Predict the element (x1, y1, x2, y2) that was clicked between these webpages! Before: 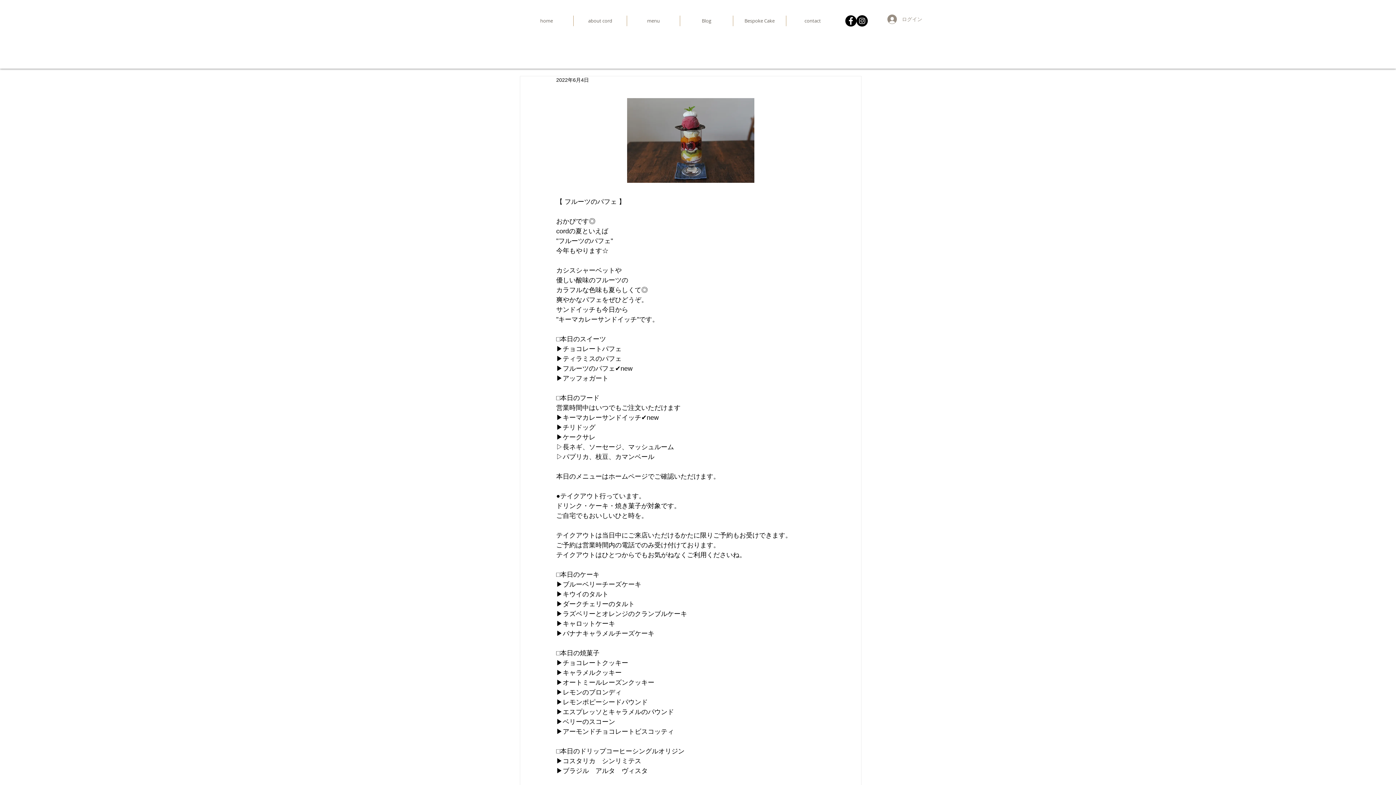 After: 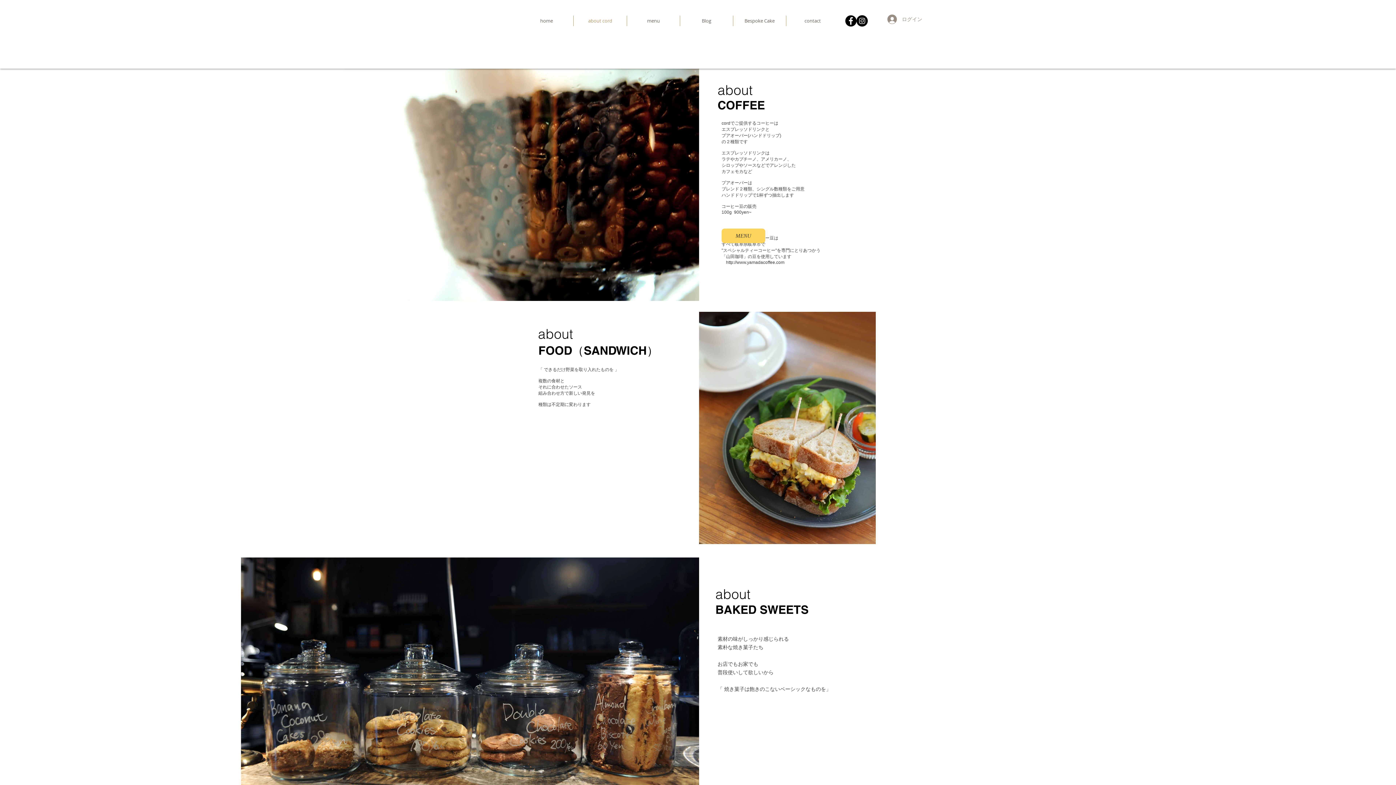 Action: bbox: (573, 15, 626, 26) label: about cord